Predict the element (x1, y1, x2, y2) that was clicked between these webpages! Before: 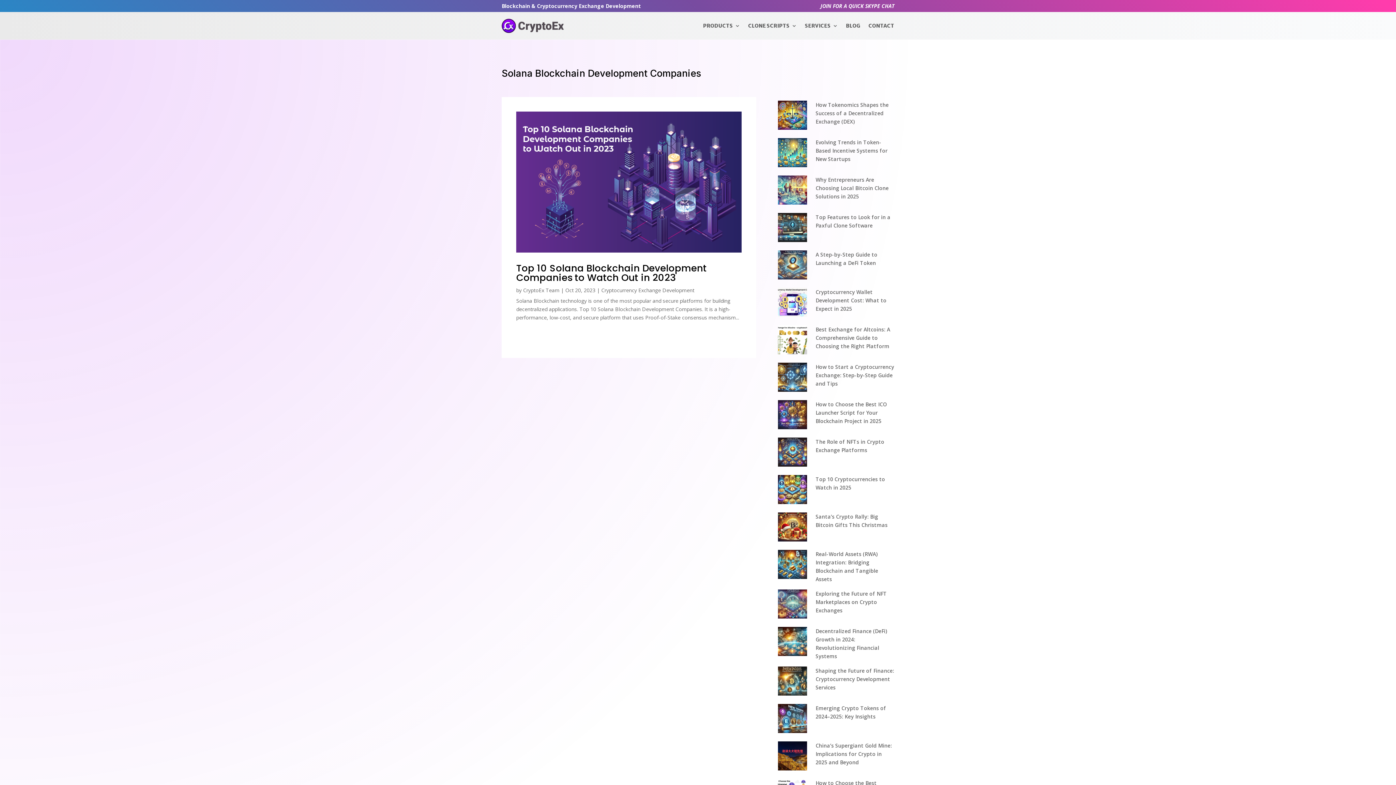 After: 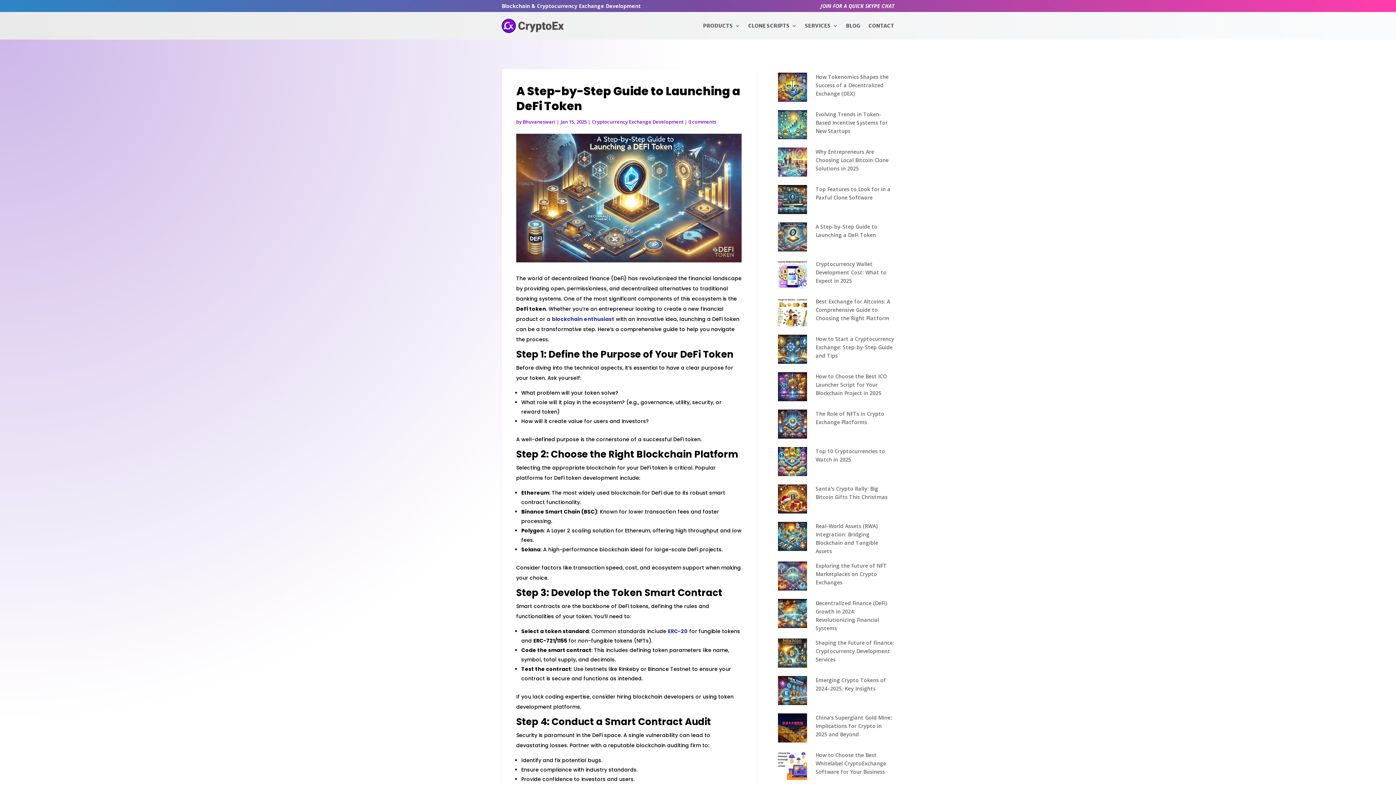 Action: bbox: (815, 250, 894, 281) label: A Step-by-Step Guide to Launching a DeFi Token